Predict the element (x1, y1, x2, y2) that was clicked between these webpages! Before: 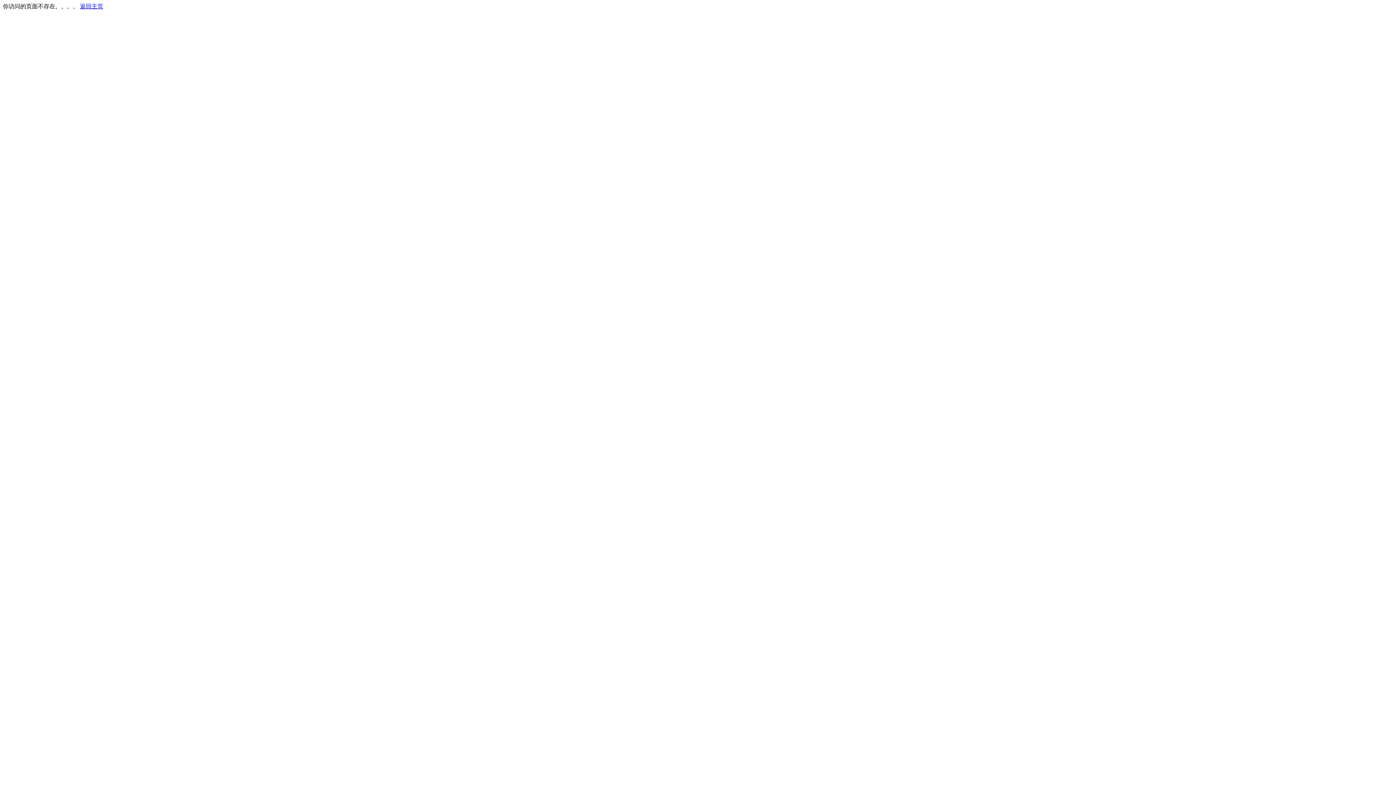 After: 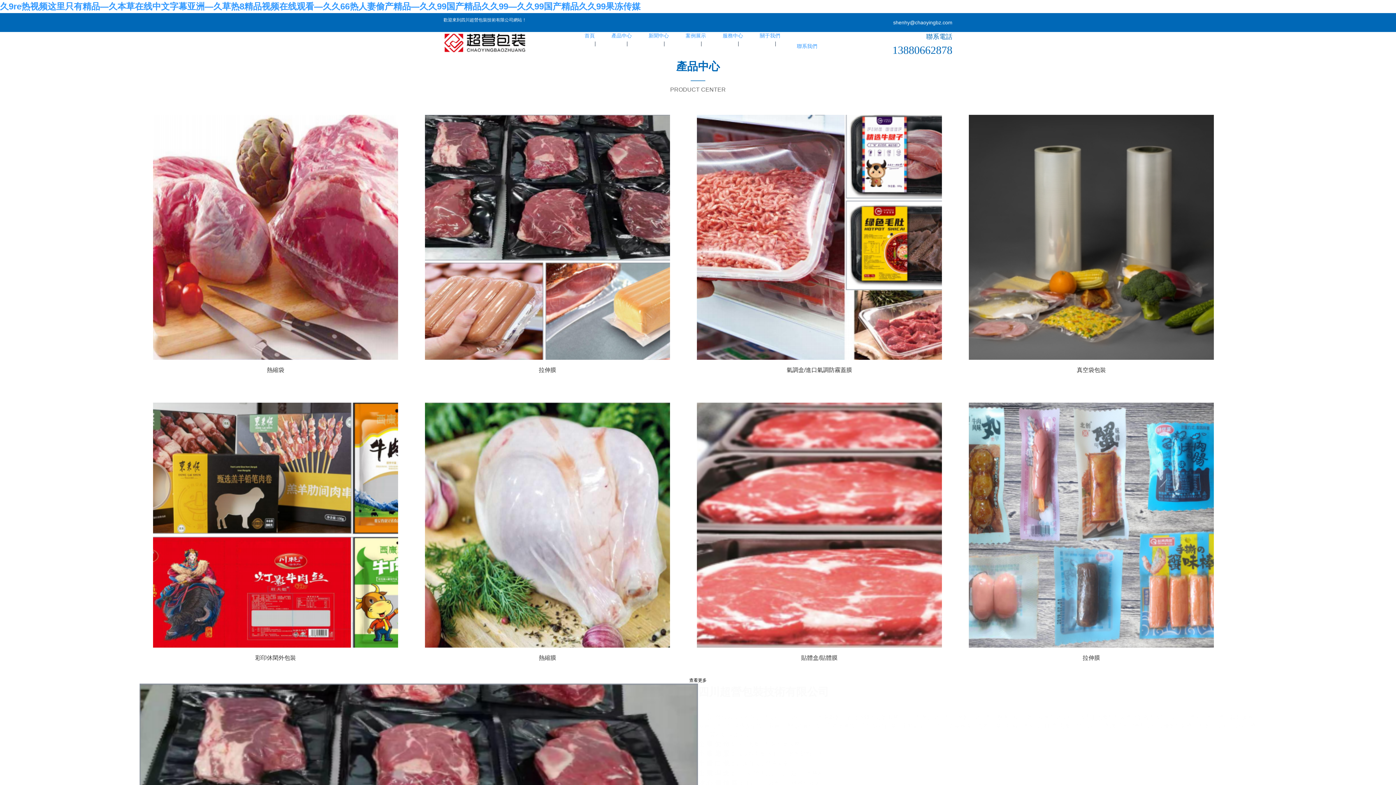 Action: bbox: (80, 3, 103, 9) label: 返回主页